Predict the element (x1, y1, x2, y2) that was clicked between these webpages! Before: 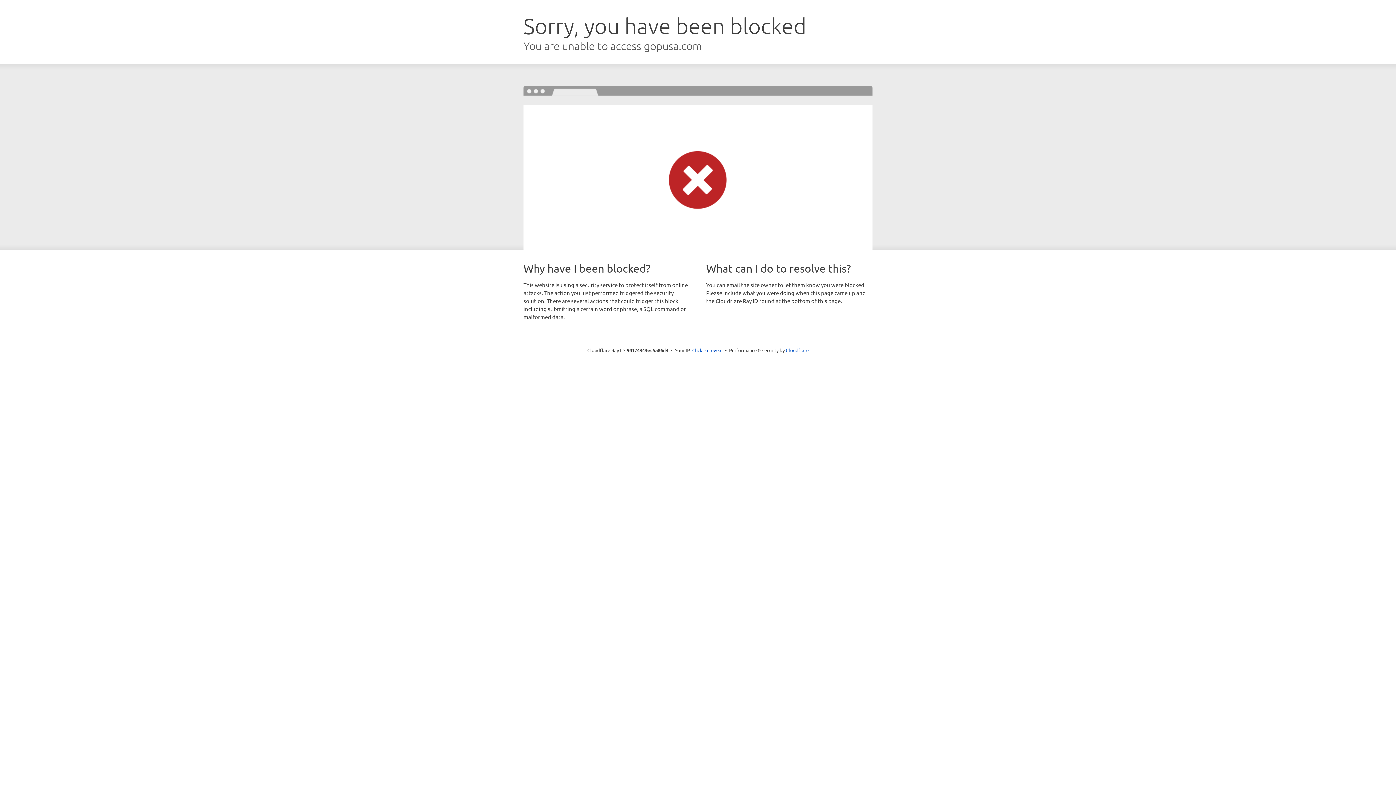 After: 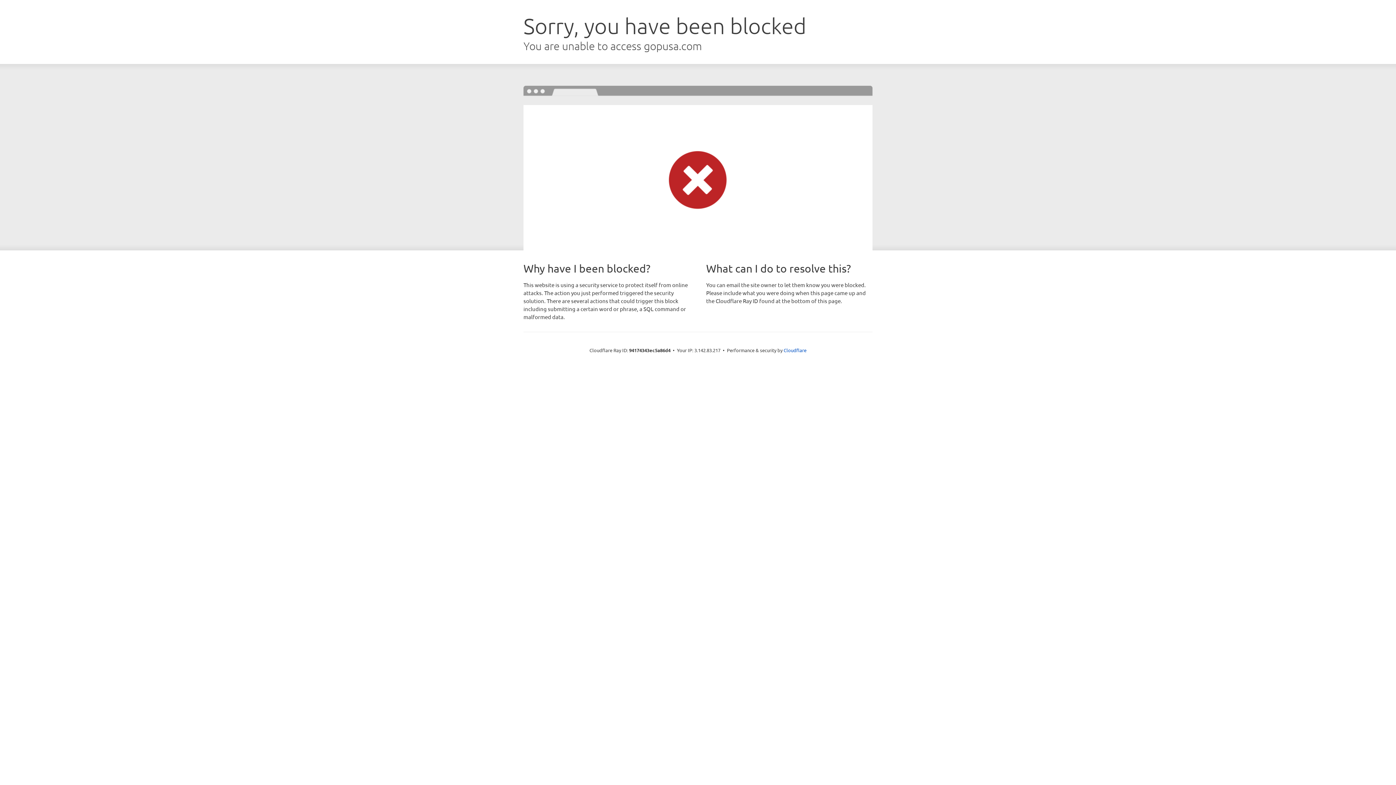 Action: label: Click to reveal bbox: (692, 346, 722, 353)